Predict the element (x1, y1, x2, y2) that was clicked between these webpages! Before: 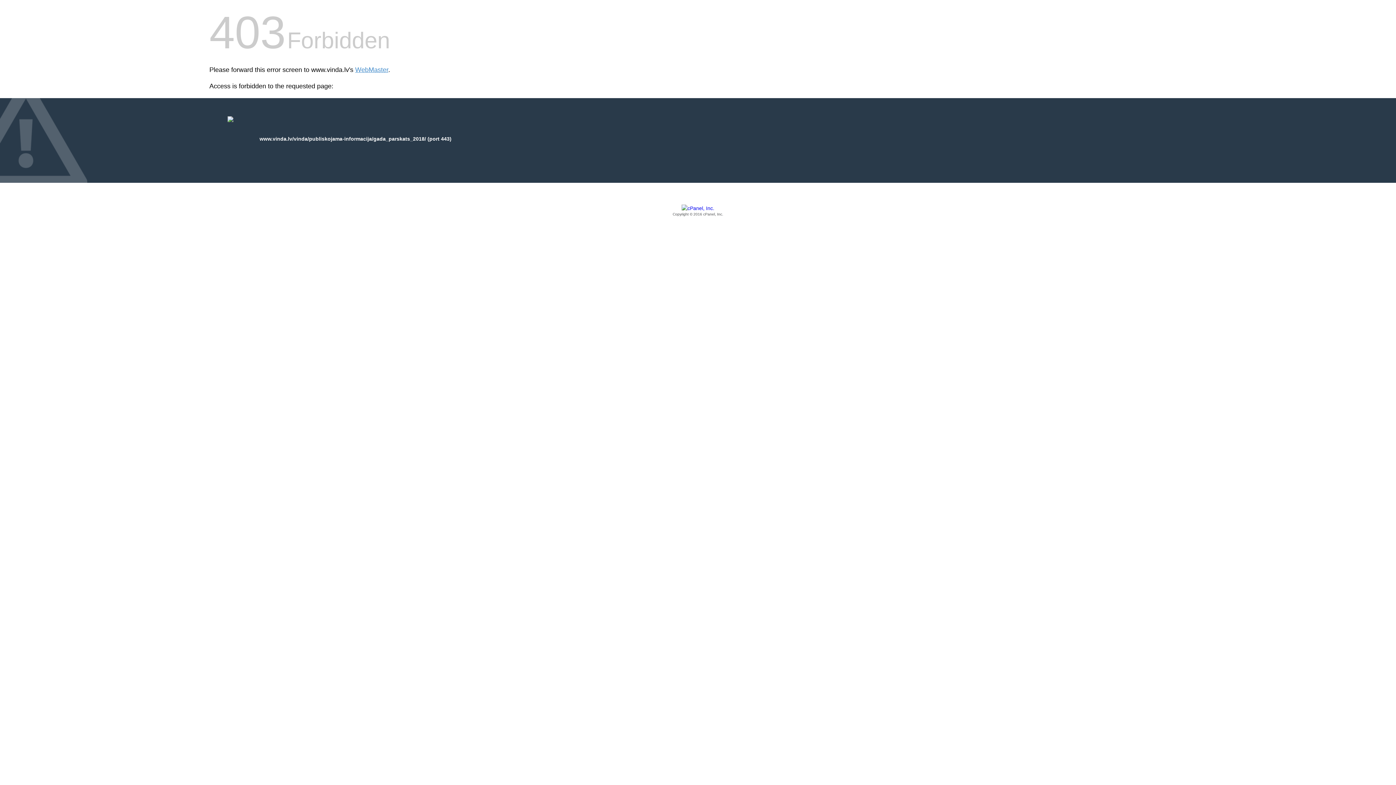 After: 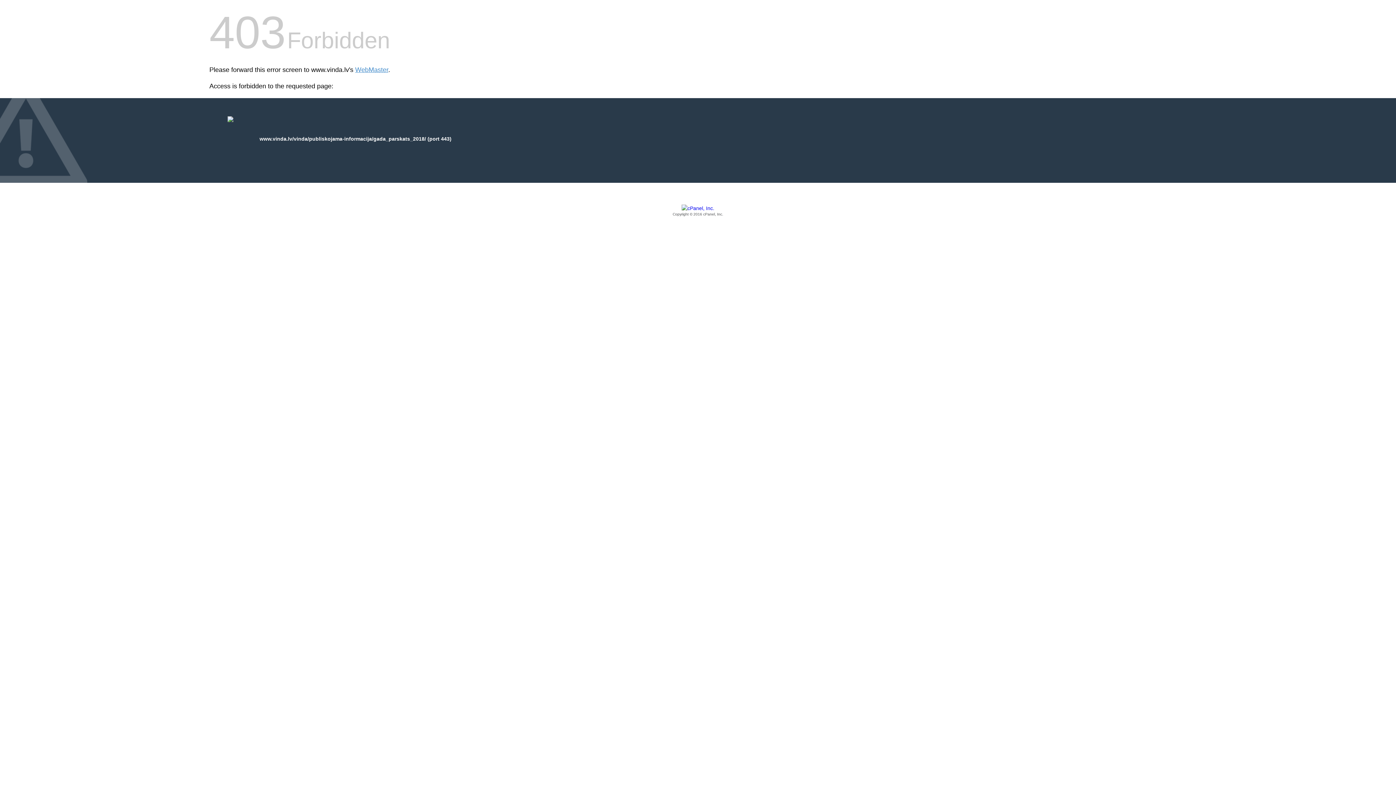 Action: bbox: (209, 205, 1186, 217) label: Copyright © 2016 cPanel, Inc.